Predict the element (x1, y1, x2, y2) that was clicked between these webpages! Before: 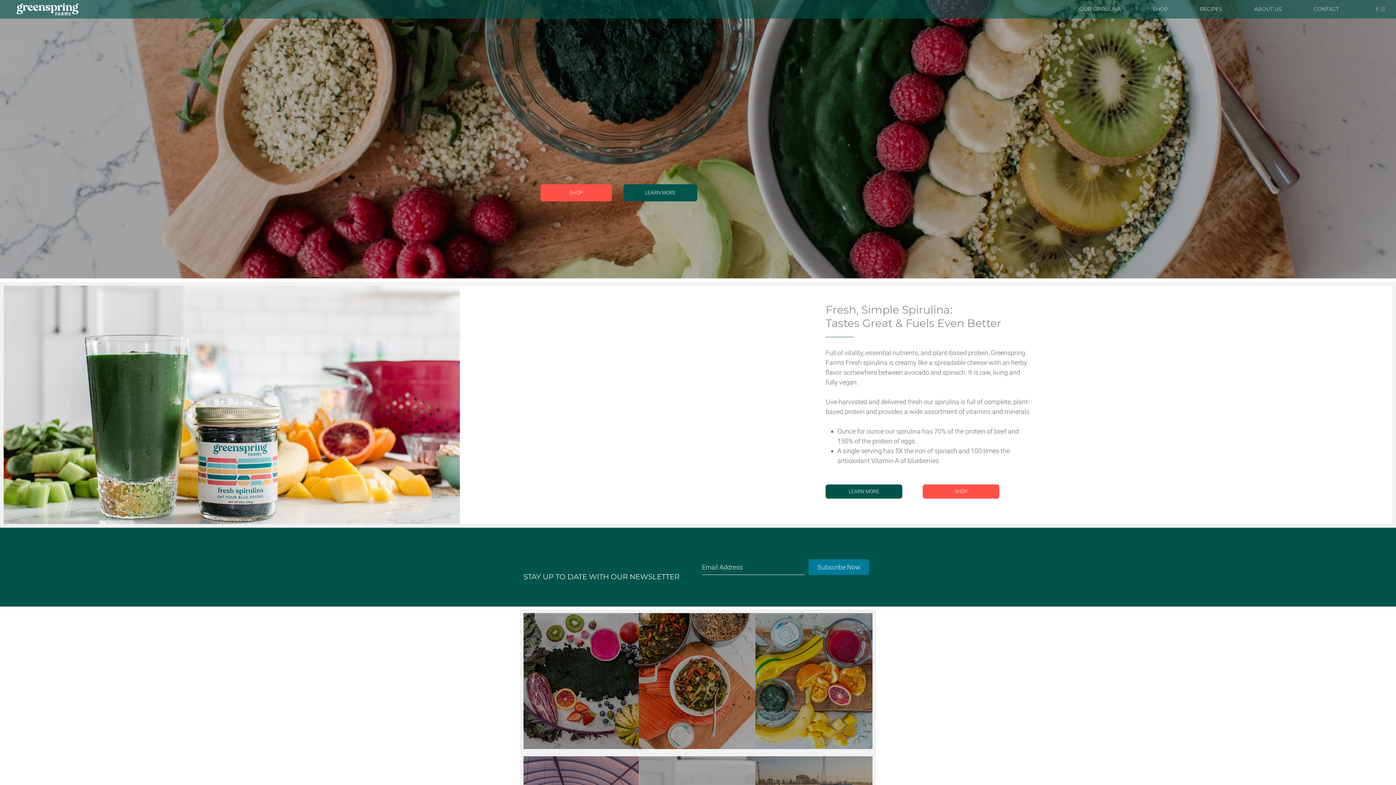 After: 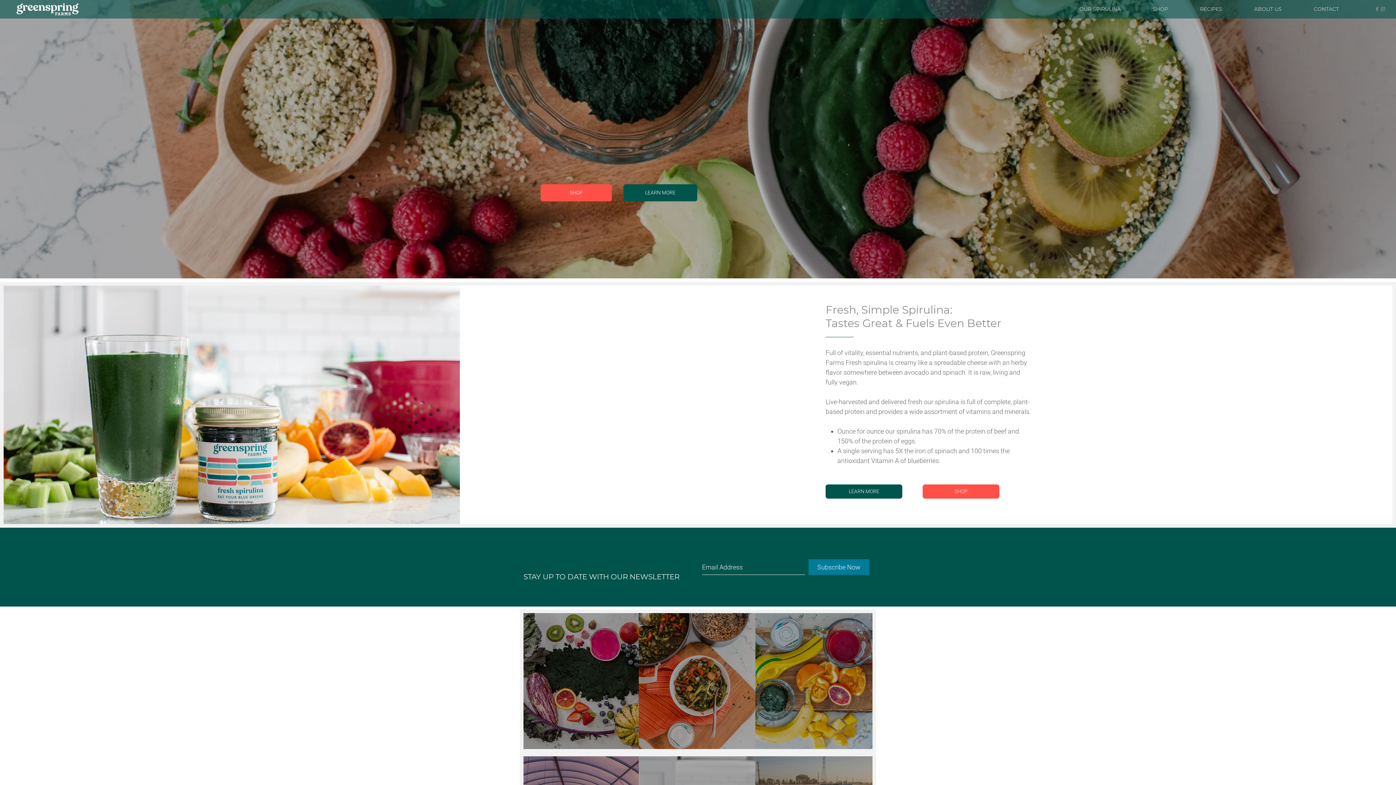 Action: label: LEARN MORE bbox: (623, 184, 697, 201)